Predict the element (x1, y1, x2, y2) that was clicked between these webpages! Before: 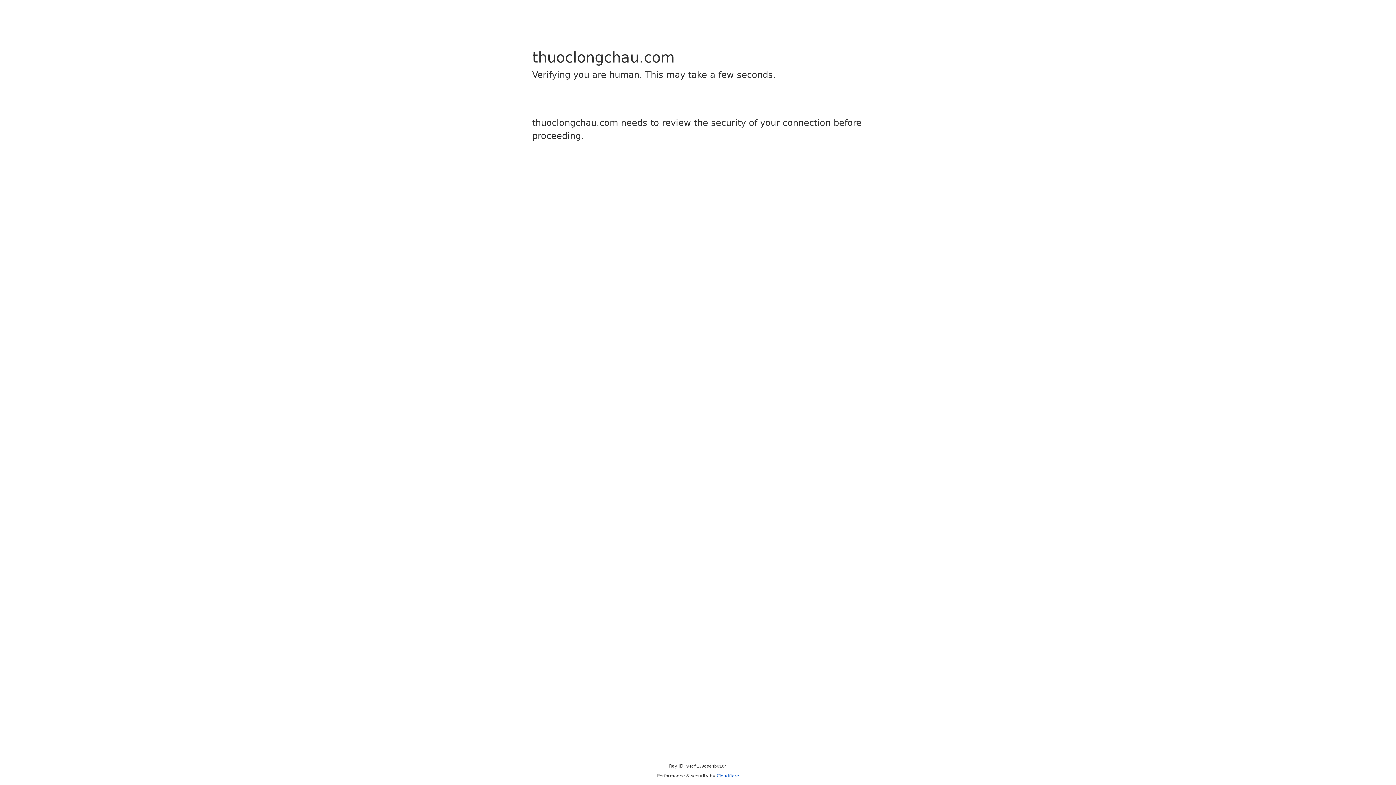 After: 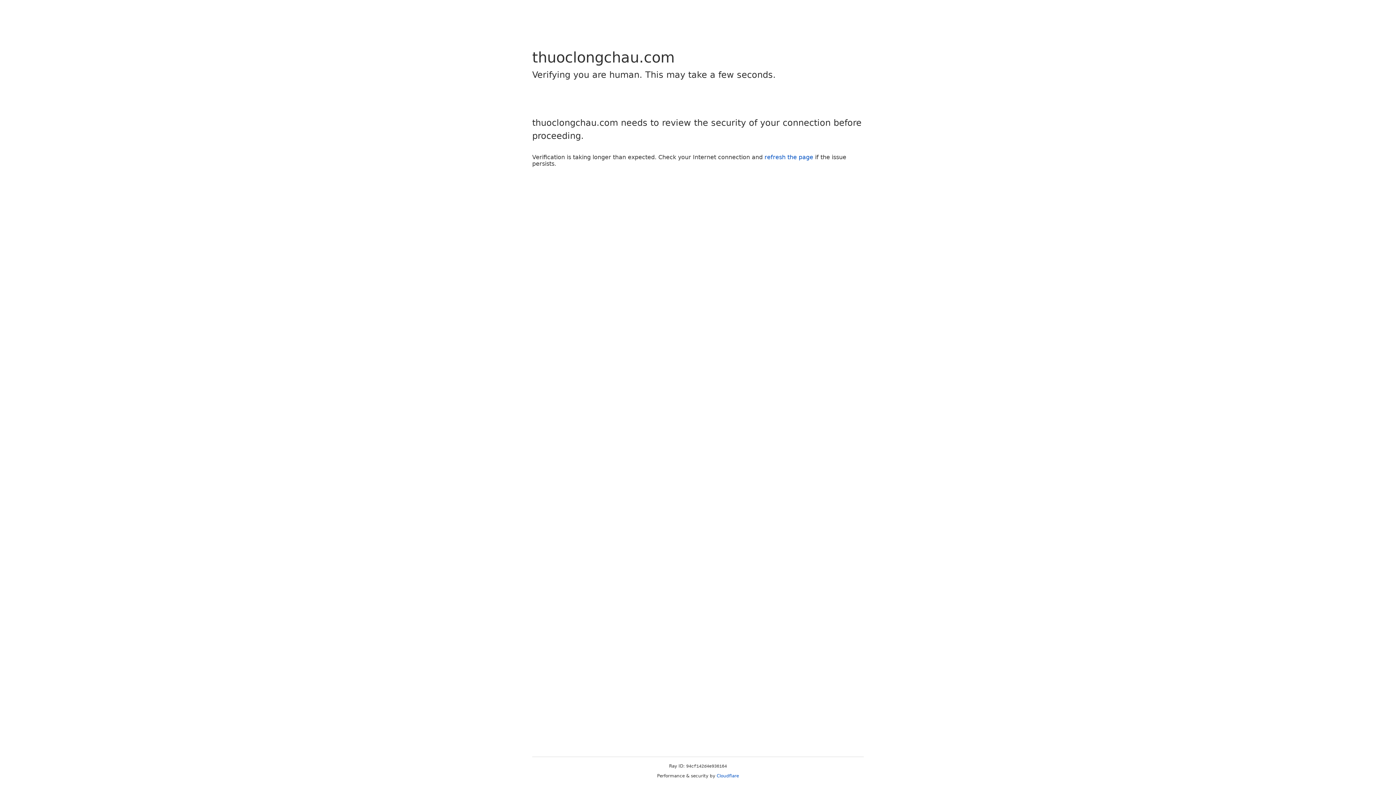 Action: bbox: (716, 773, 739, 778) label: Cloudflare